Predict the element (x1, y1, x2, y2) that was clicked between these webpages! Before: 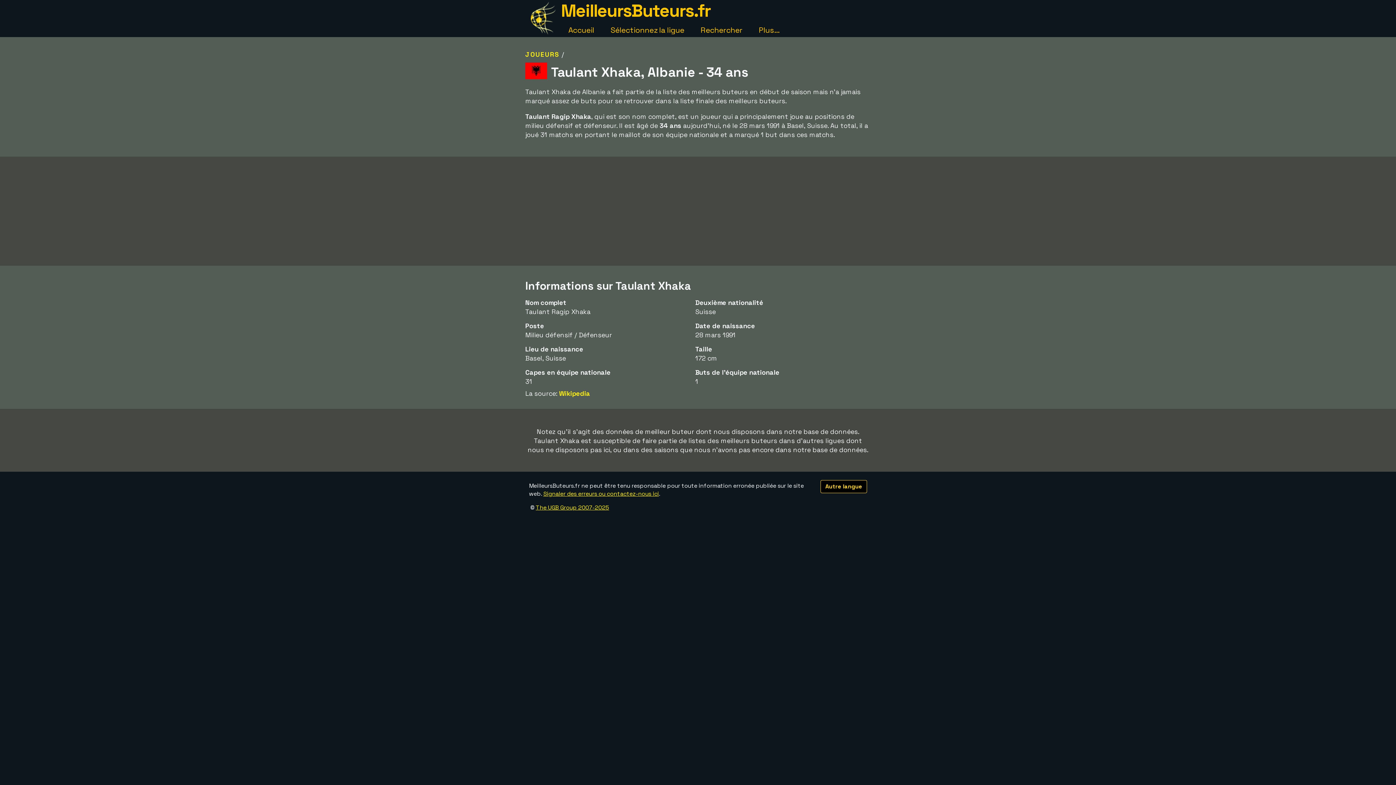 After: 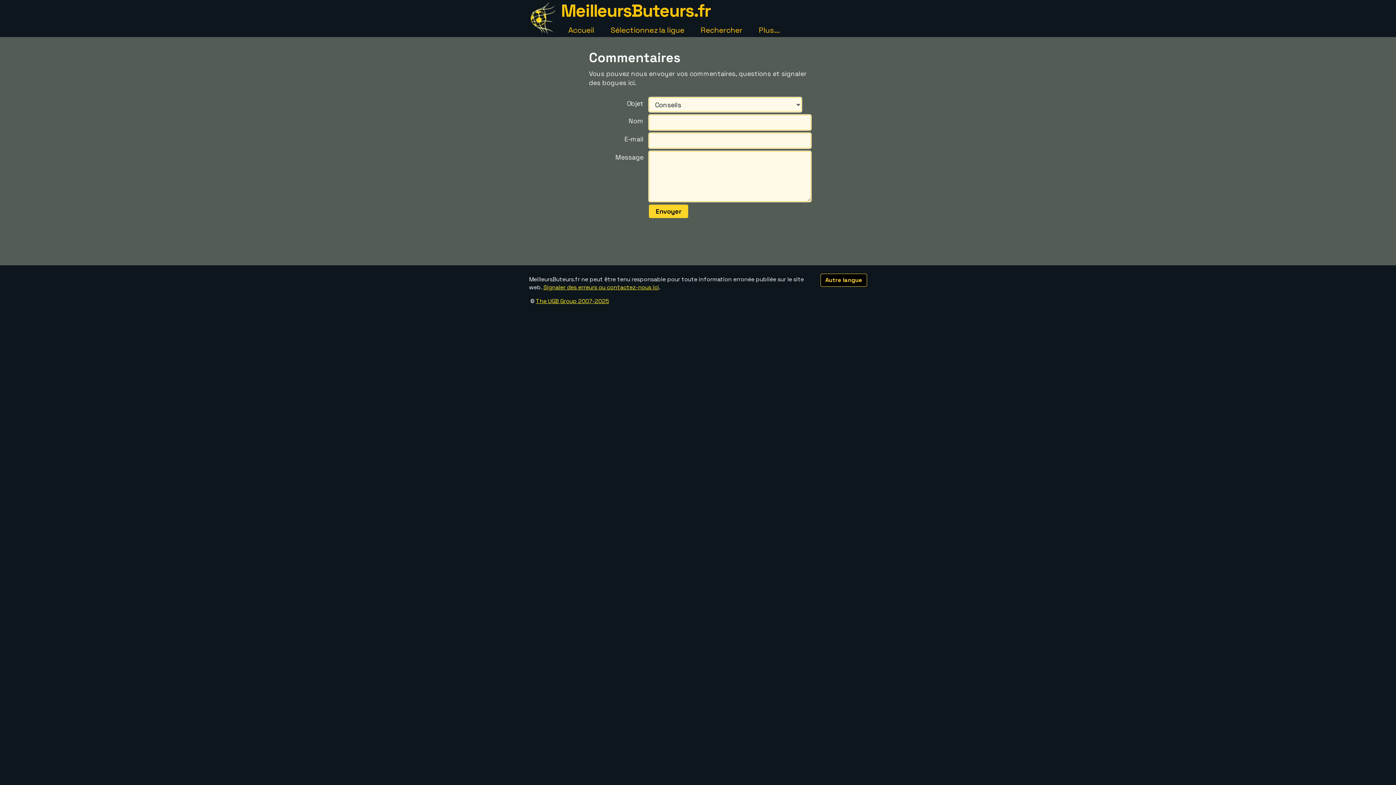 Action: bbox: (543, 490, 659, 497) label: Signaler des erreurs ou contactez-nous ici